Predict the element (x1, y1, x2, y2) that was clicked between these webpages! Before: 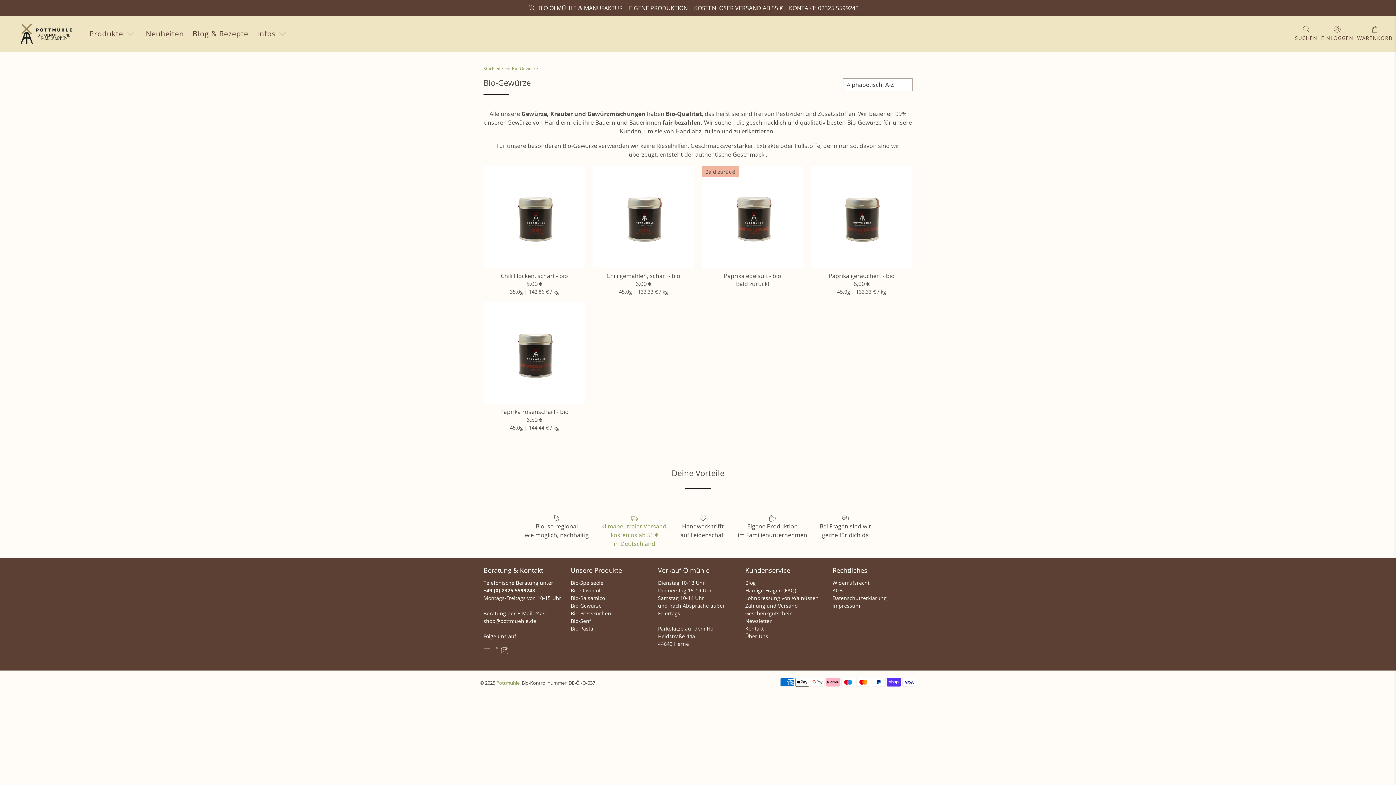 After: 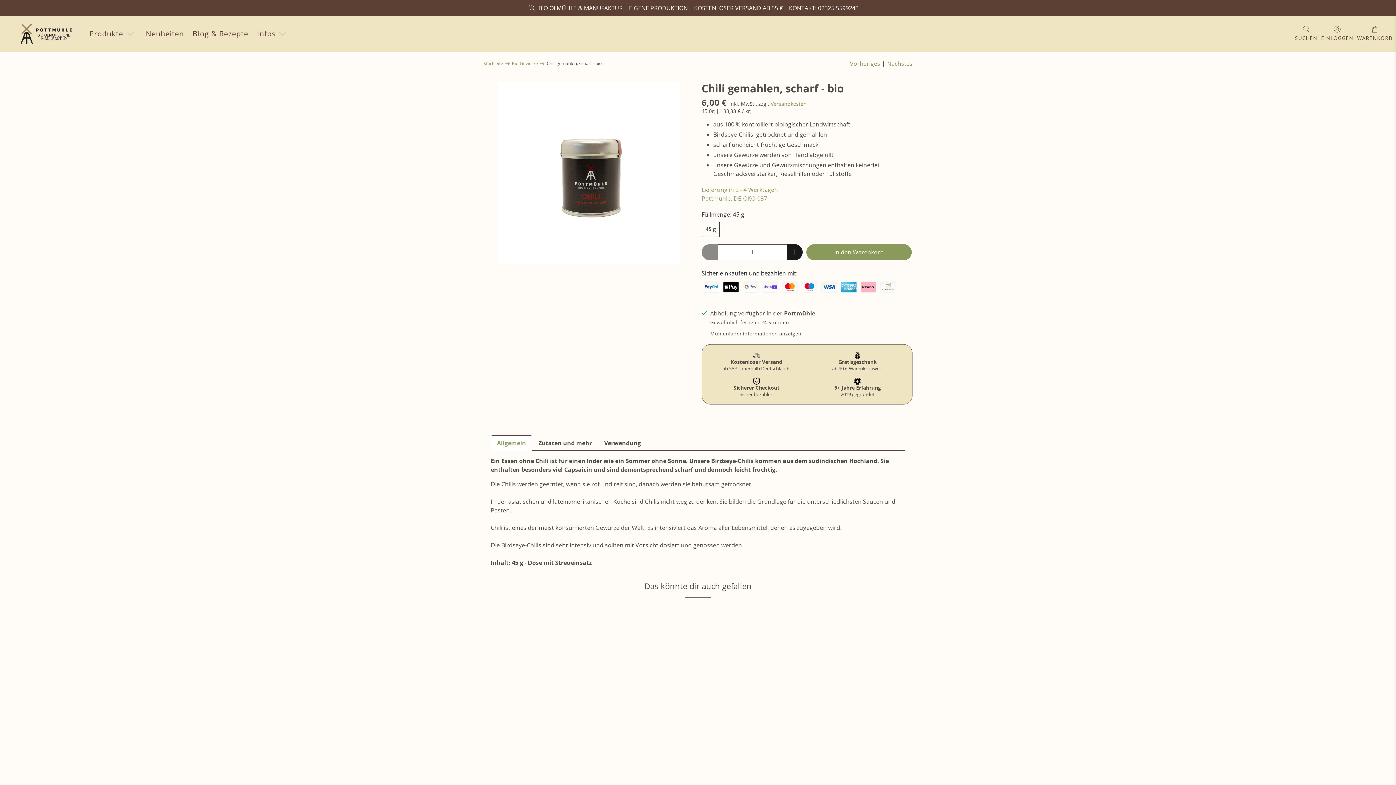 Action: bbox: (593, 271, 693, 279) label: Chili gemahlen, scharf - bio